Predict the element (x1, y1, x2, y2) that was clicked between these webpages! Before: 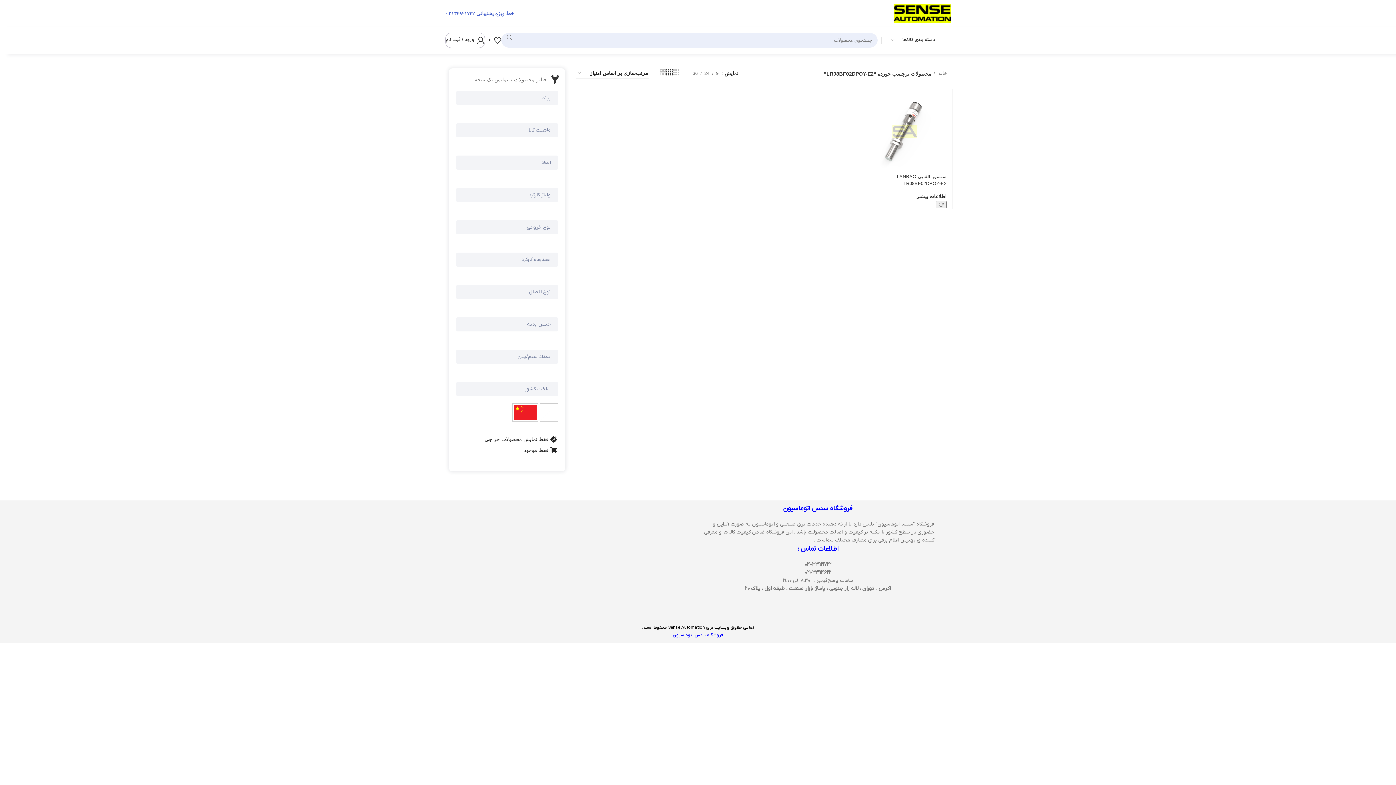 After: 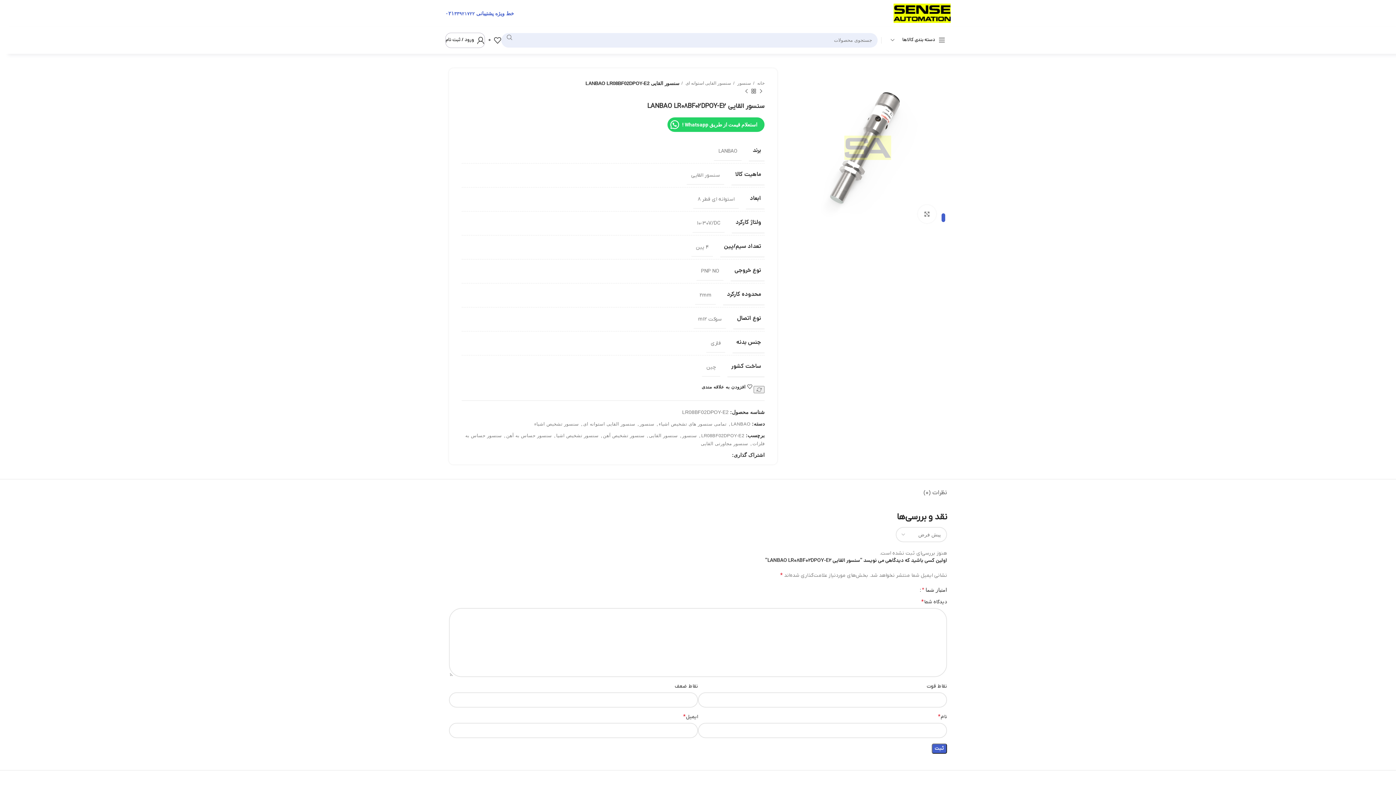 Action: bbox: (862, 89, 946, 173)